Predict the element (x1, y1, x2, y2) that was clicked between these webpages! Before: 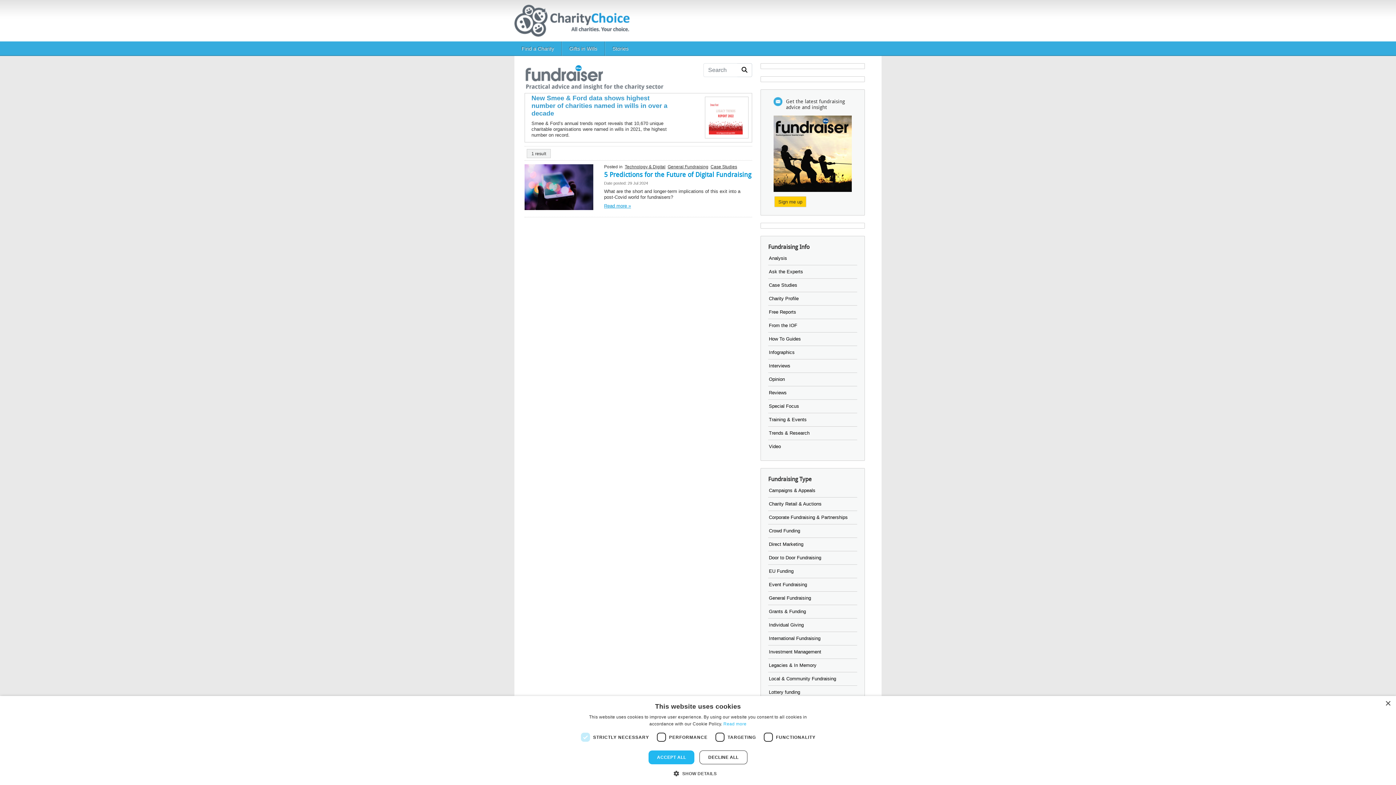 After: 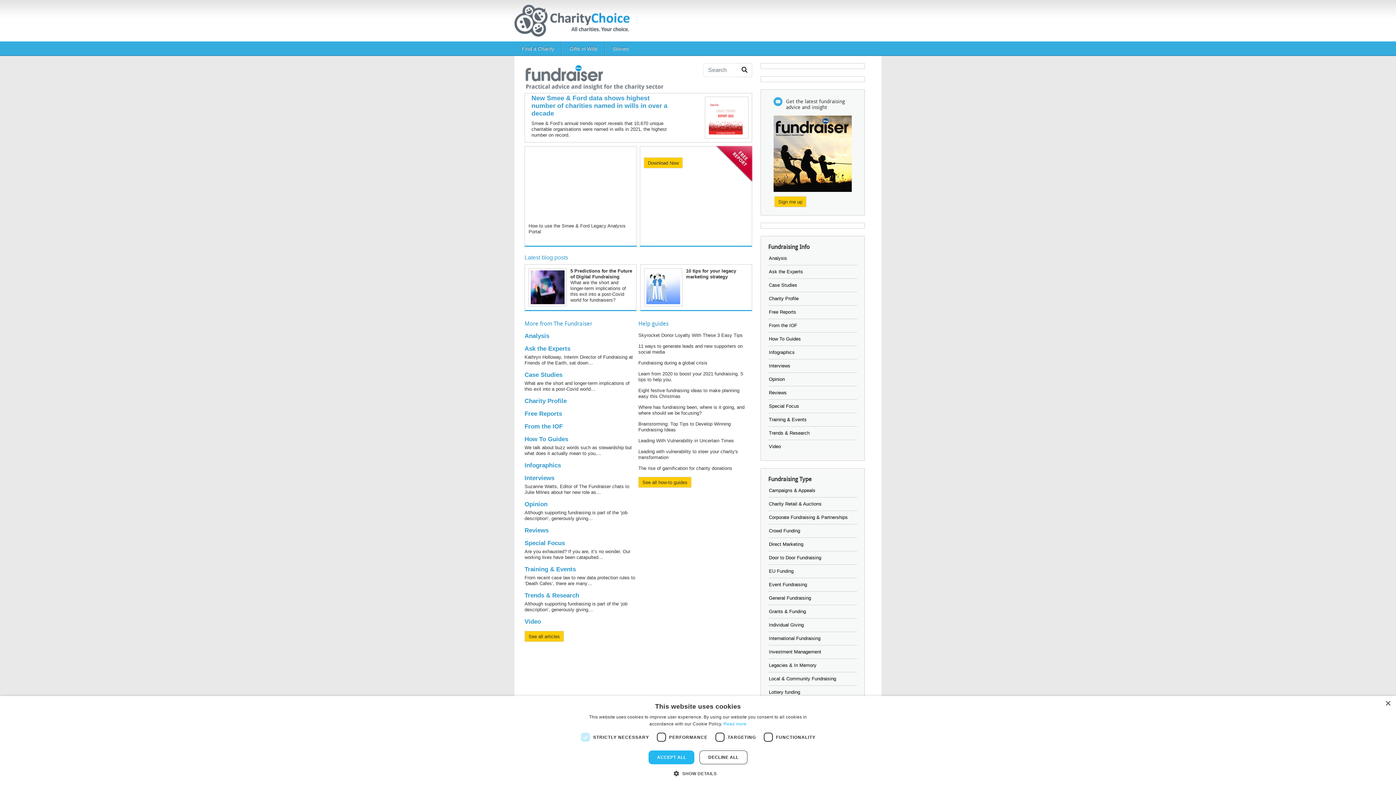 Action: bbox: (524, 73, 663, 79) label: the fundraiser